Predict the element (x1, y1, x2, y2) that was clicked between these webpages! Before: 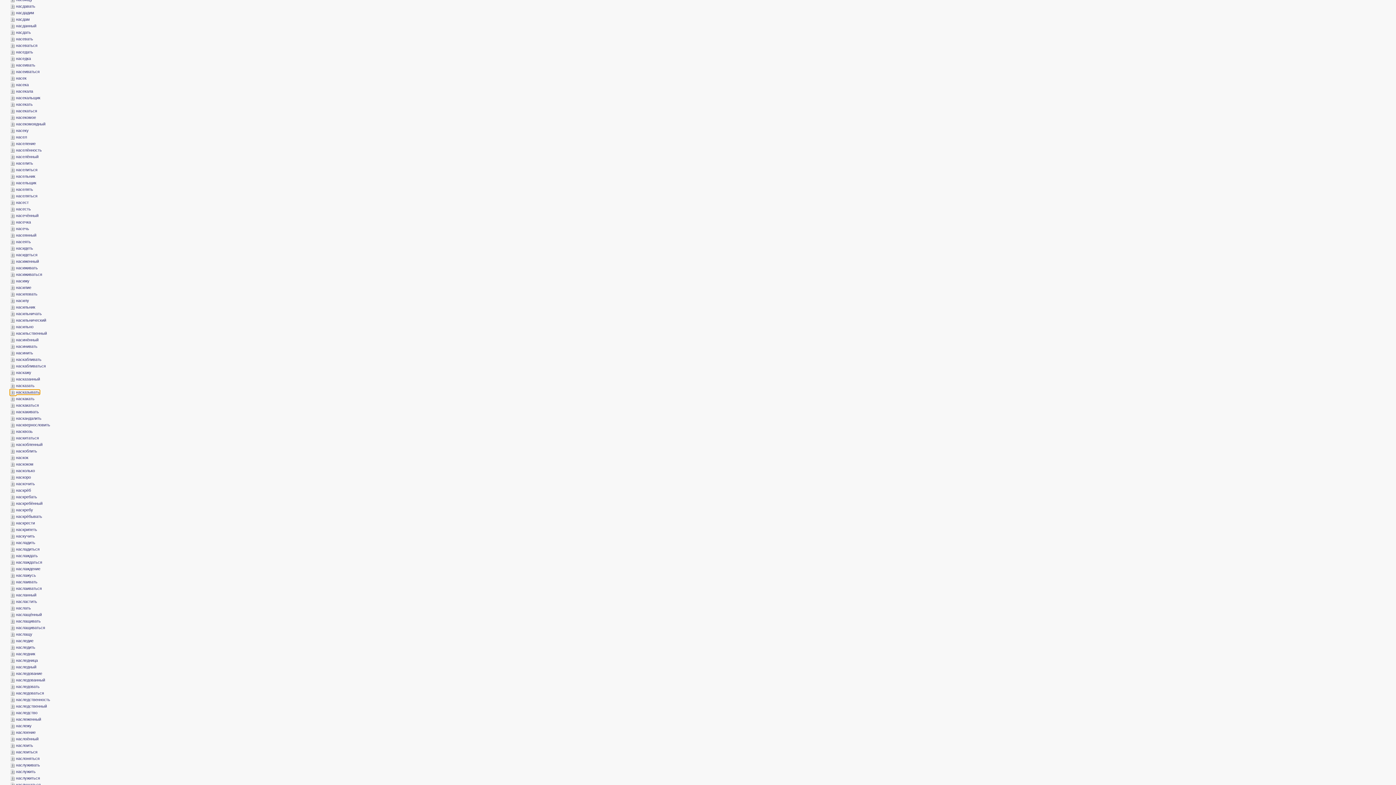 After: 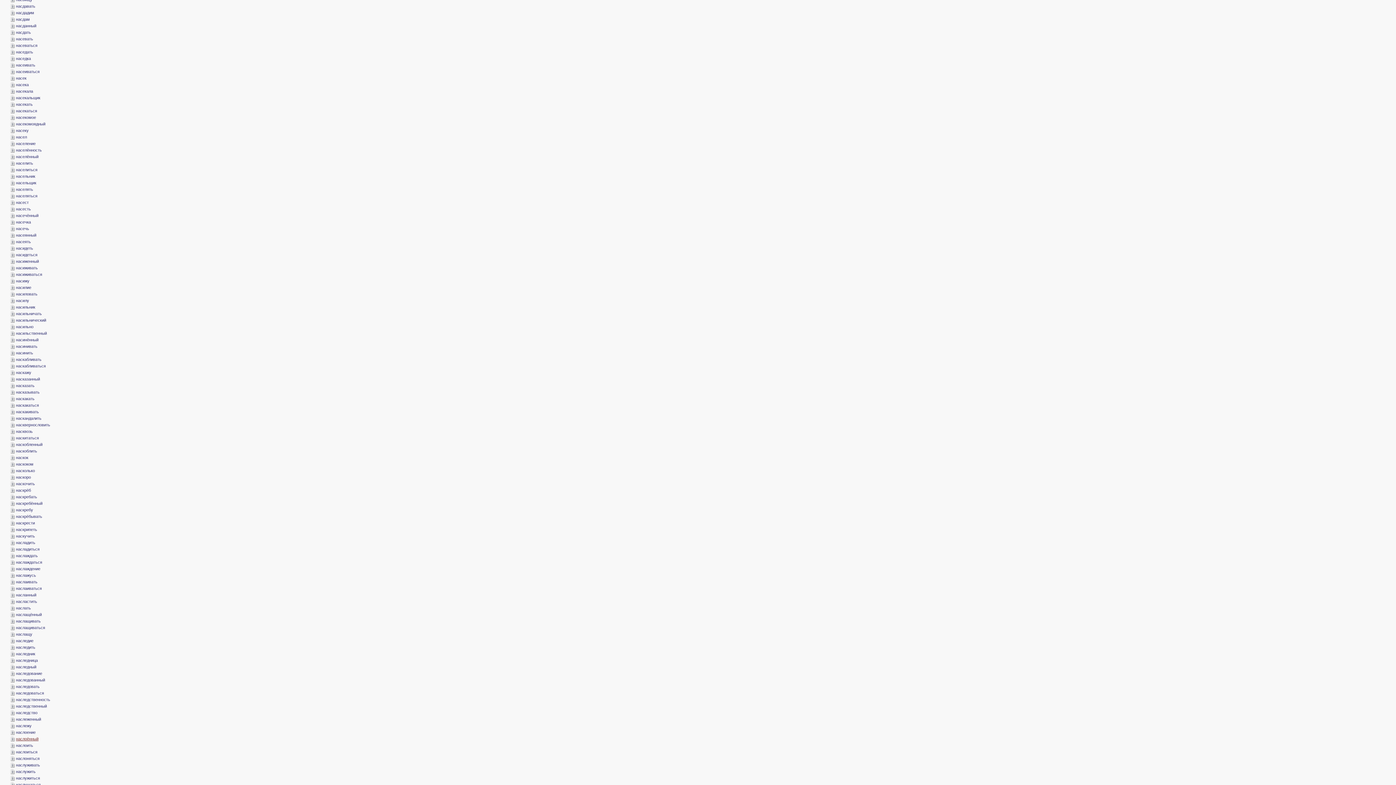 Action: label: ­наслоённый bbox: (10, 737, 38, 741)